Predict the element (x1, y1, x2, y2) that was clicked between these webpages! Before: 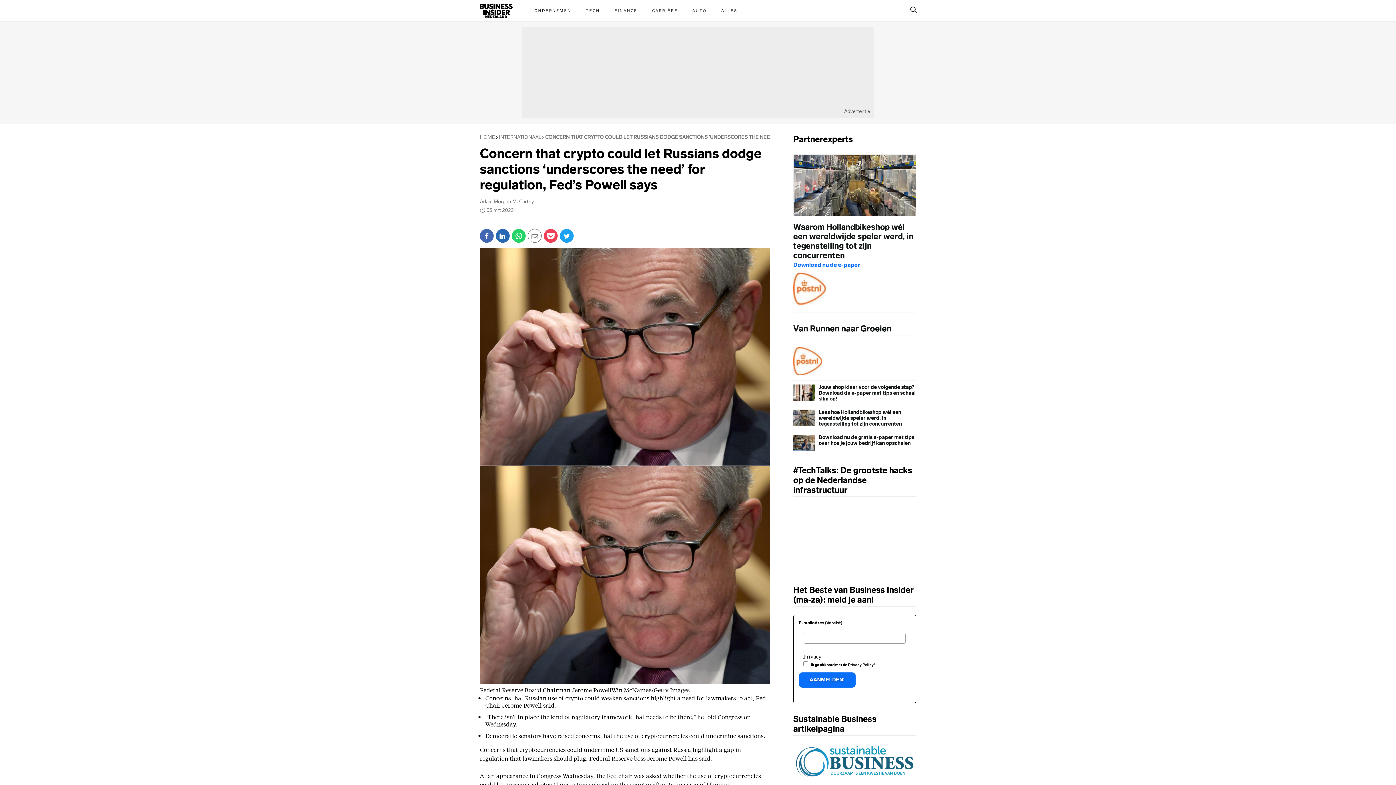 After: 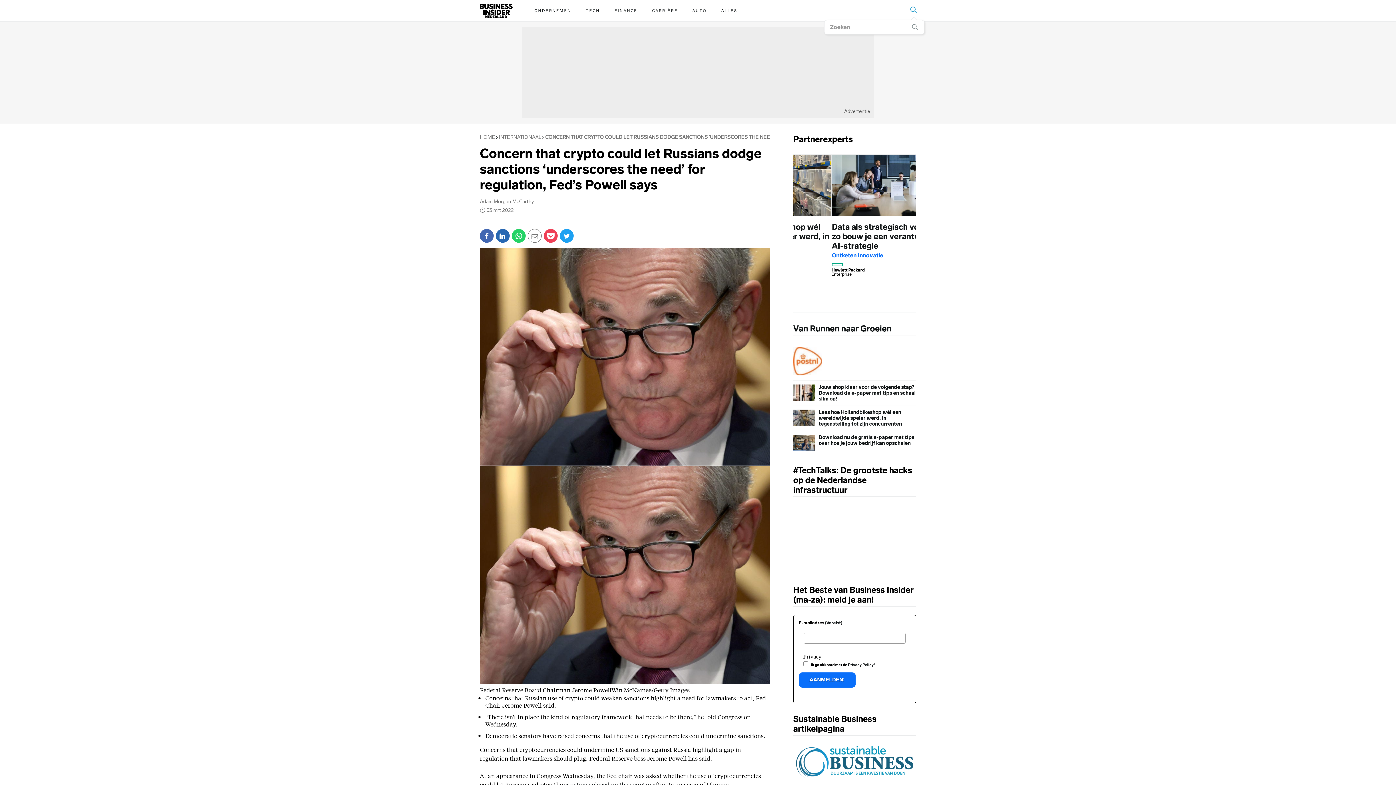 Action: label: Zoekvenster openen / sluiten bbox: (906, 0, 921, 22)